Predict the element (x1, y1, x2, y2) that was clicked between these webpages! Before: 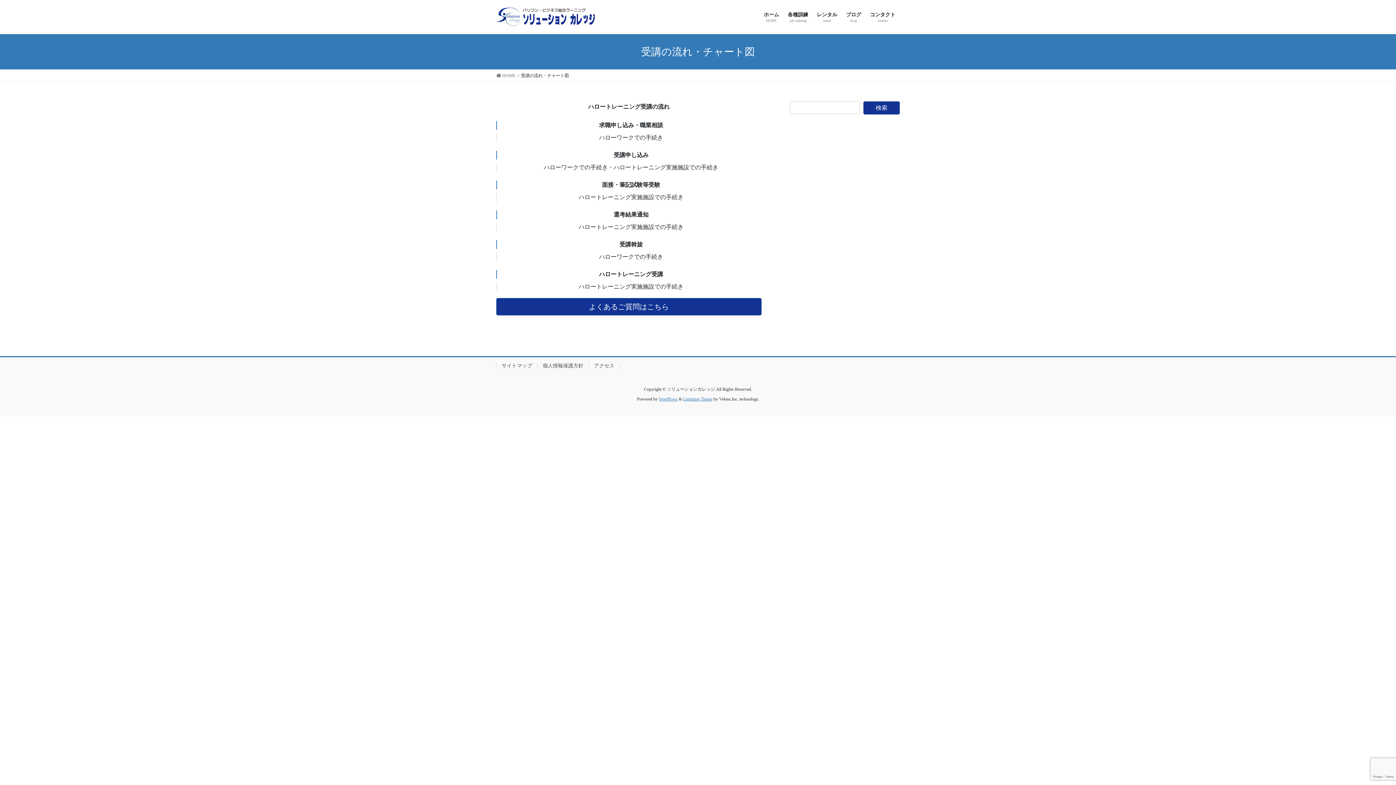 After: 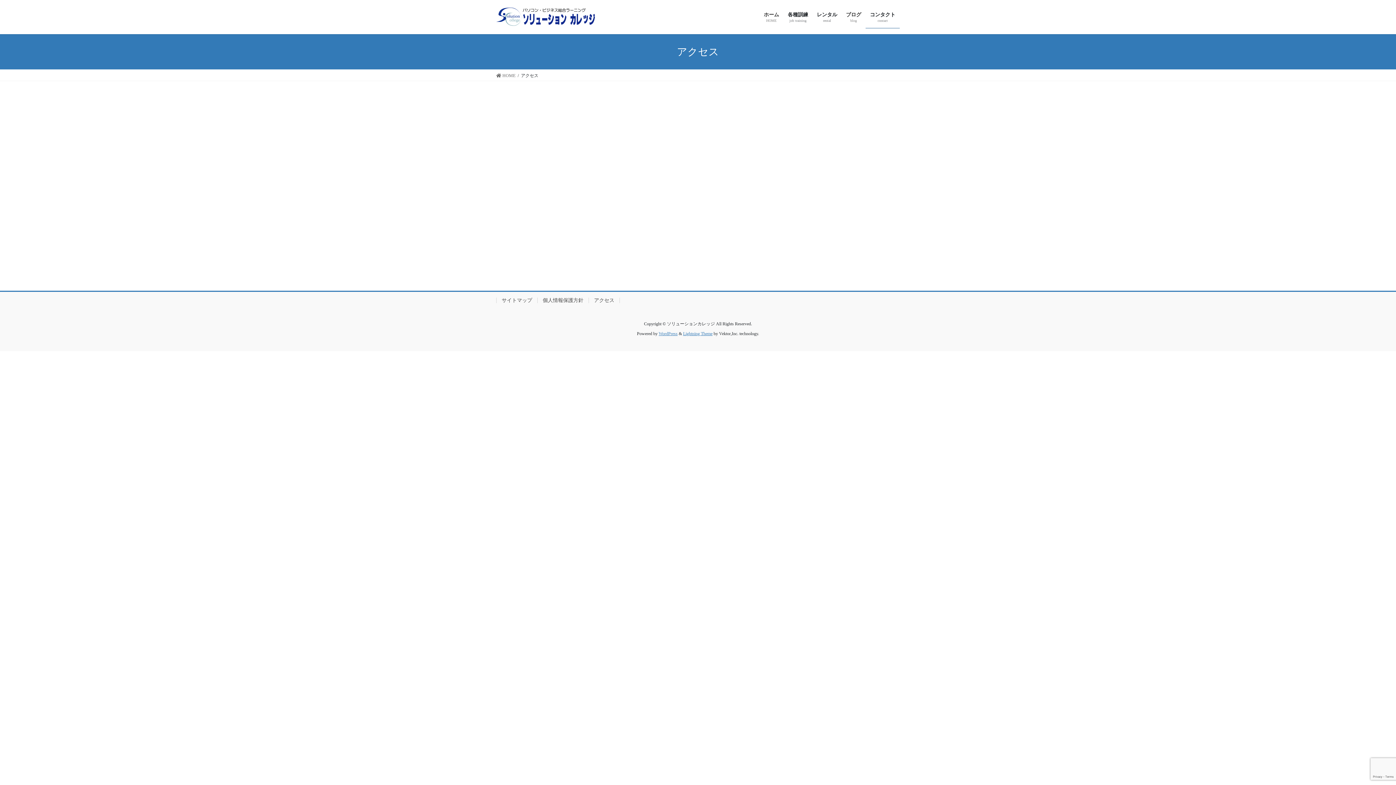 Action: bbox: (588, 363, 620, 368) label: アクセス